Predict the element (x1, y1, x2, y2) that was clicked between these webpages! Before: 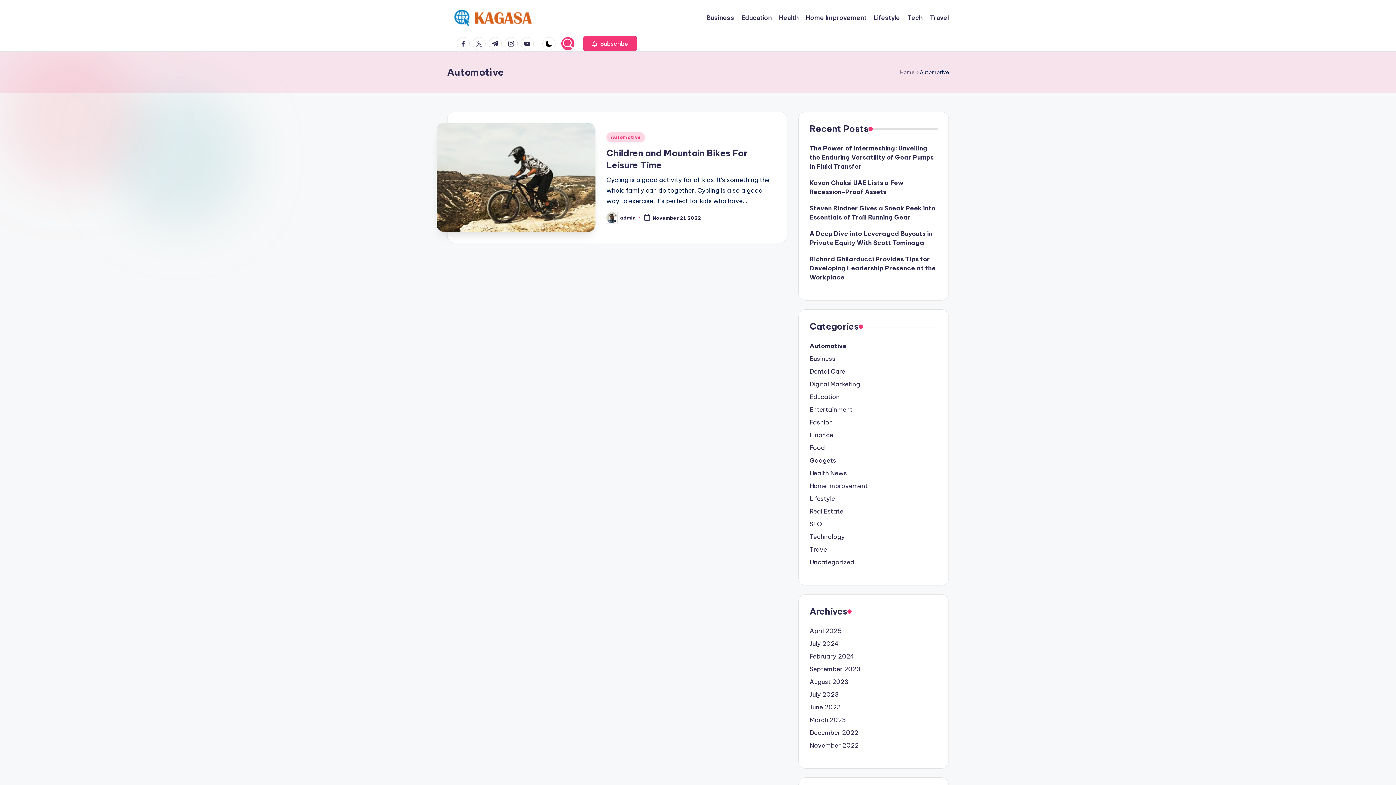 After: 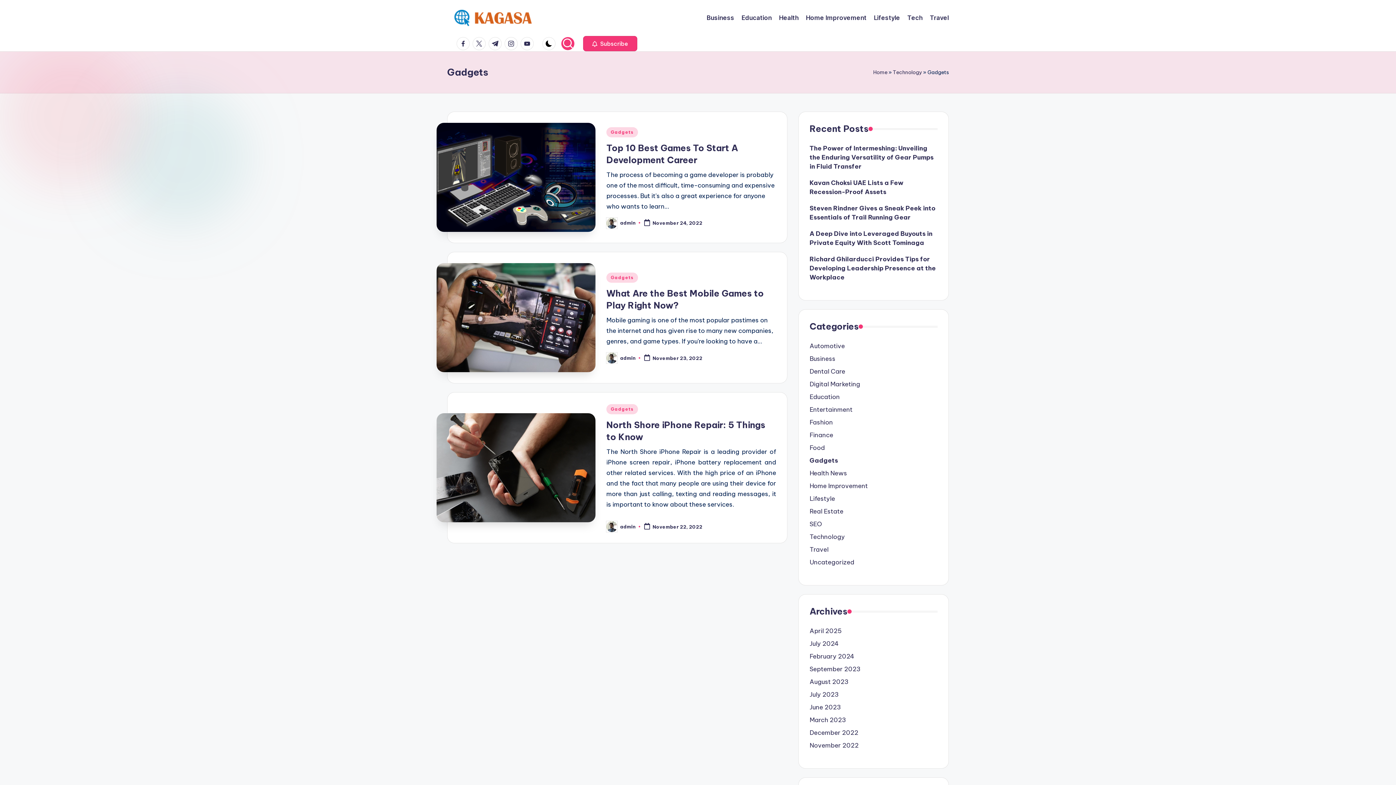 Action: label: Gadgets bbox: (809, 456, 937, 465)